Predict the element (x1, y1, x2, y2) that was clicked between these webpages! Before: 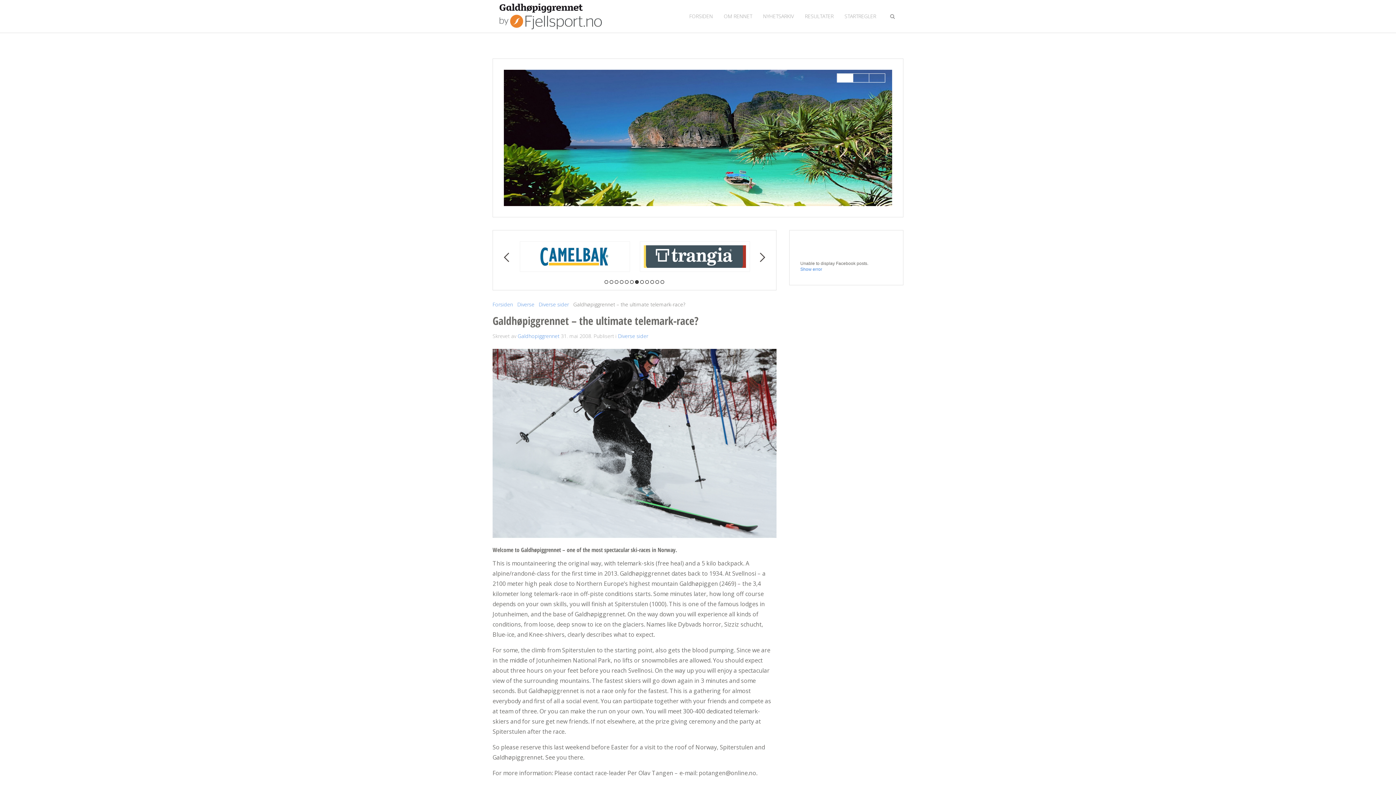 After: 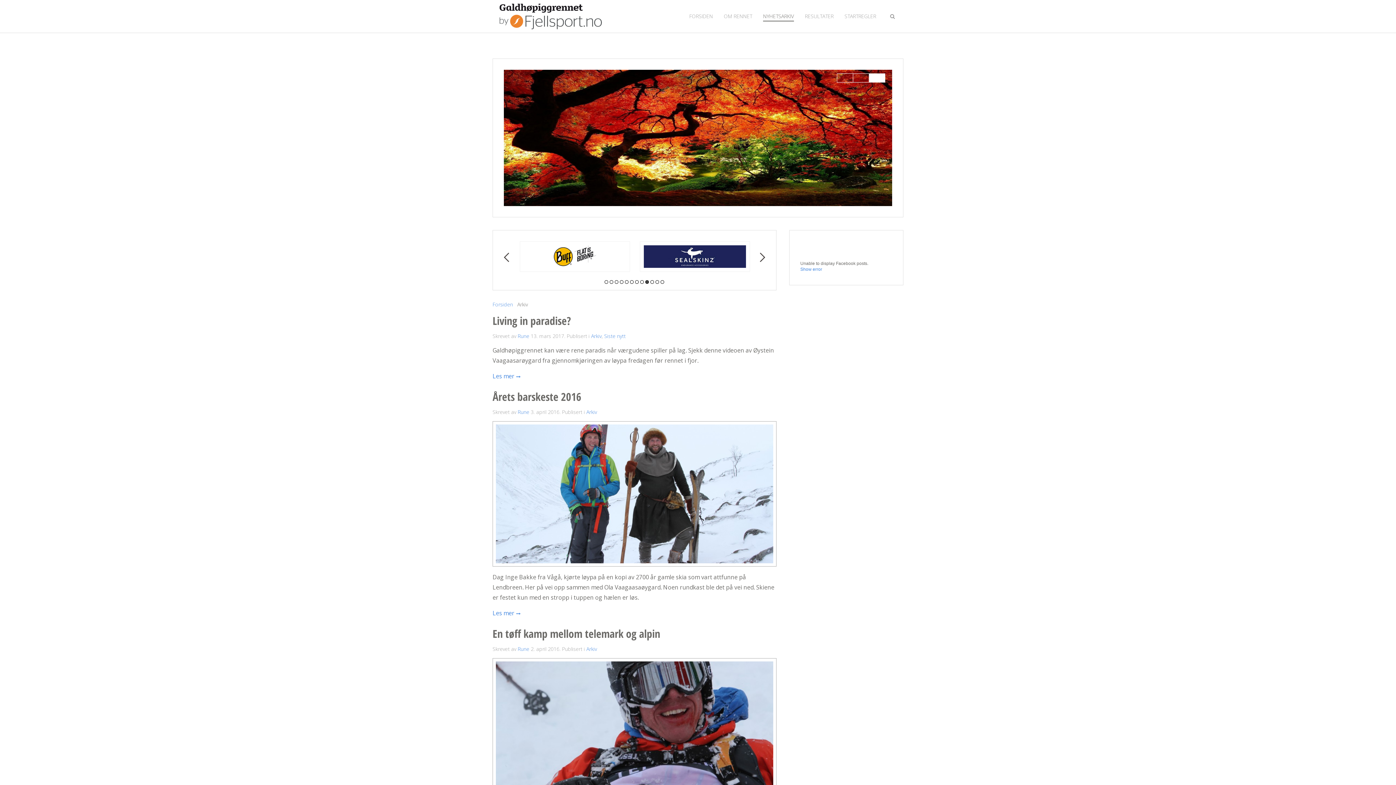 Action: bbox: (763, 0, 794, 32) label: NYHETSARKIV